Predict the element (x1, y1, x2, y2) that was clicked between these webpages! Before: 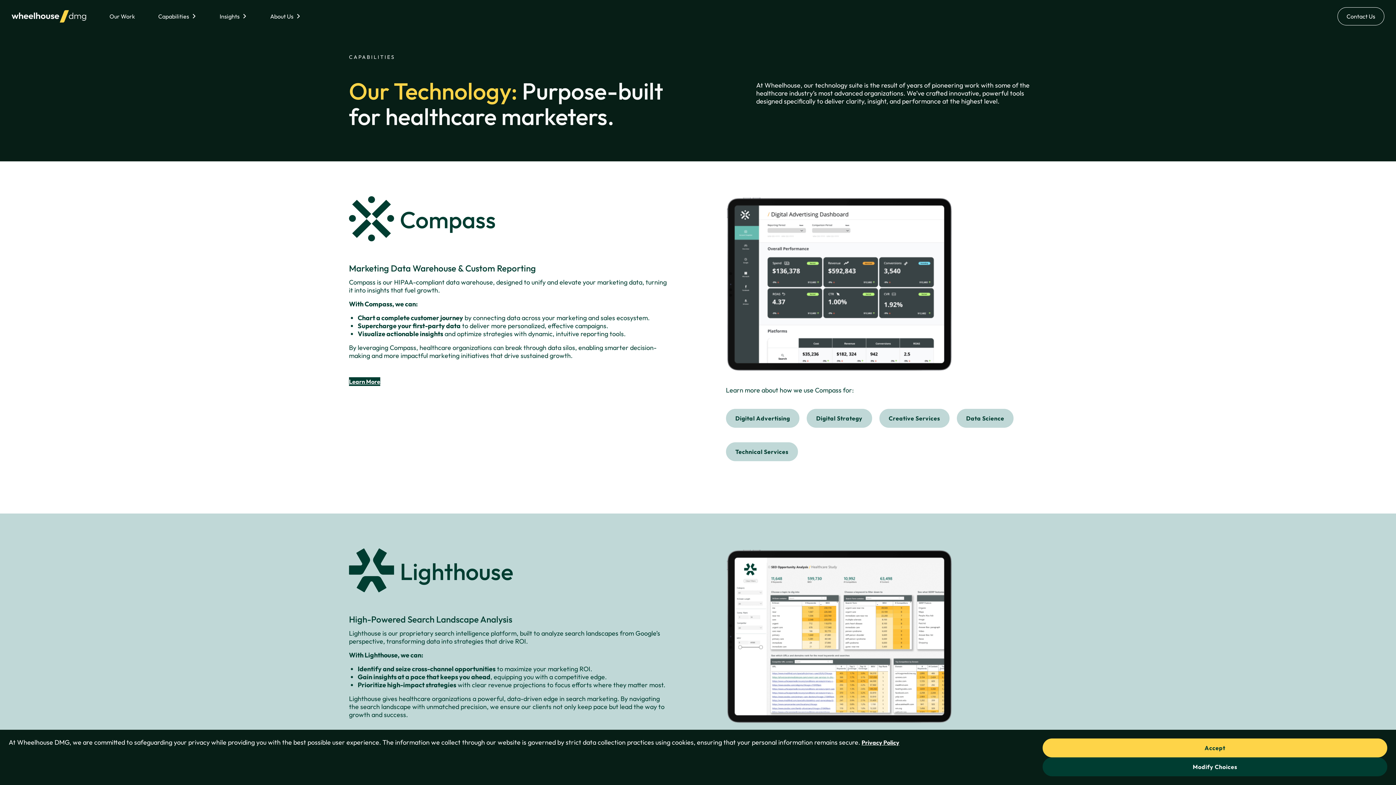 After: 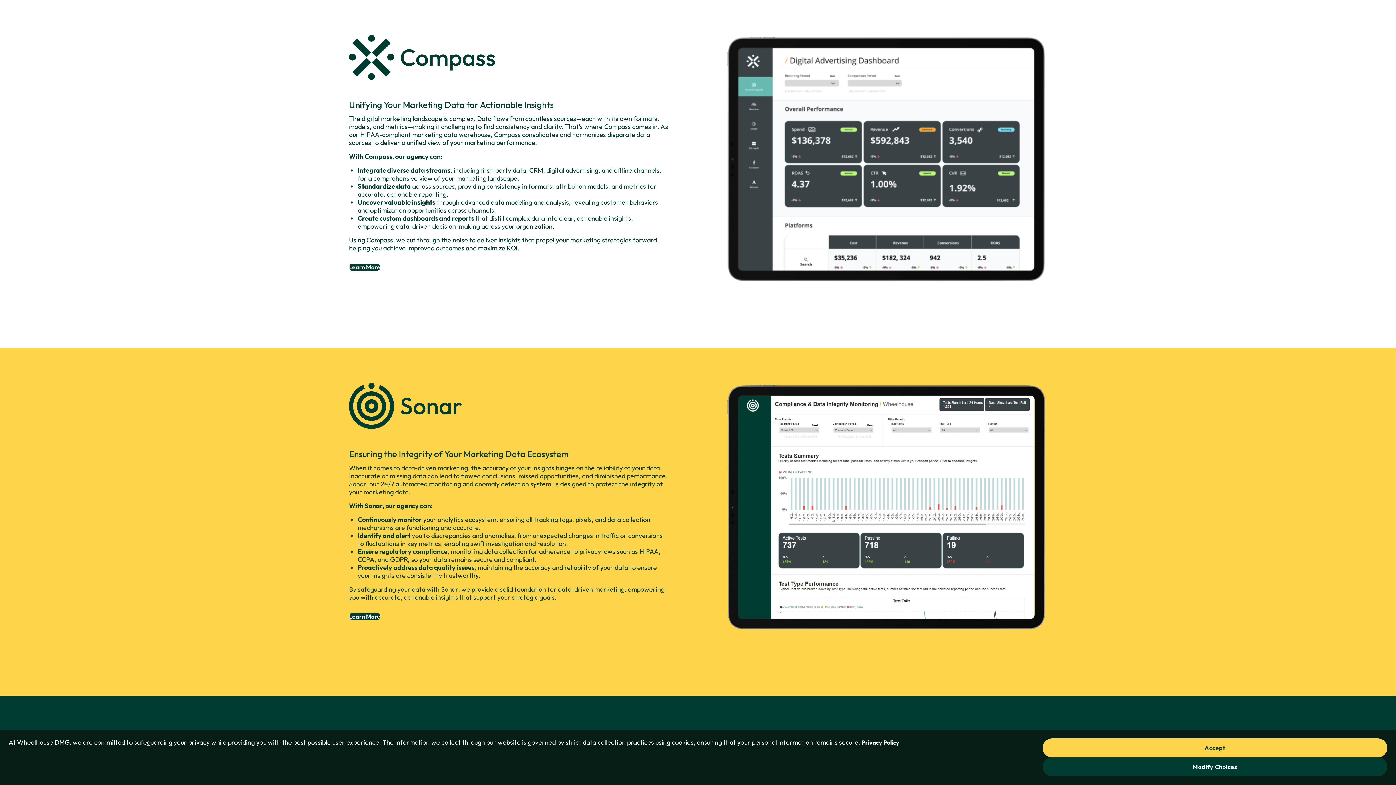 Action: label: Data Science bbox: (956, 409, 1013, 428)